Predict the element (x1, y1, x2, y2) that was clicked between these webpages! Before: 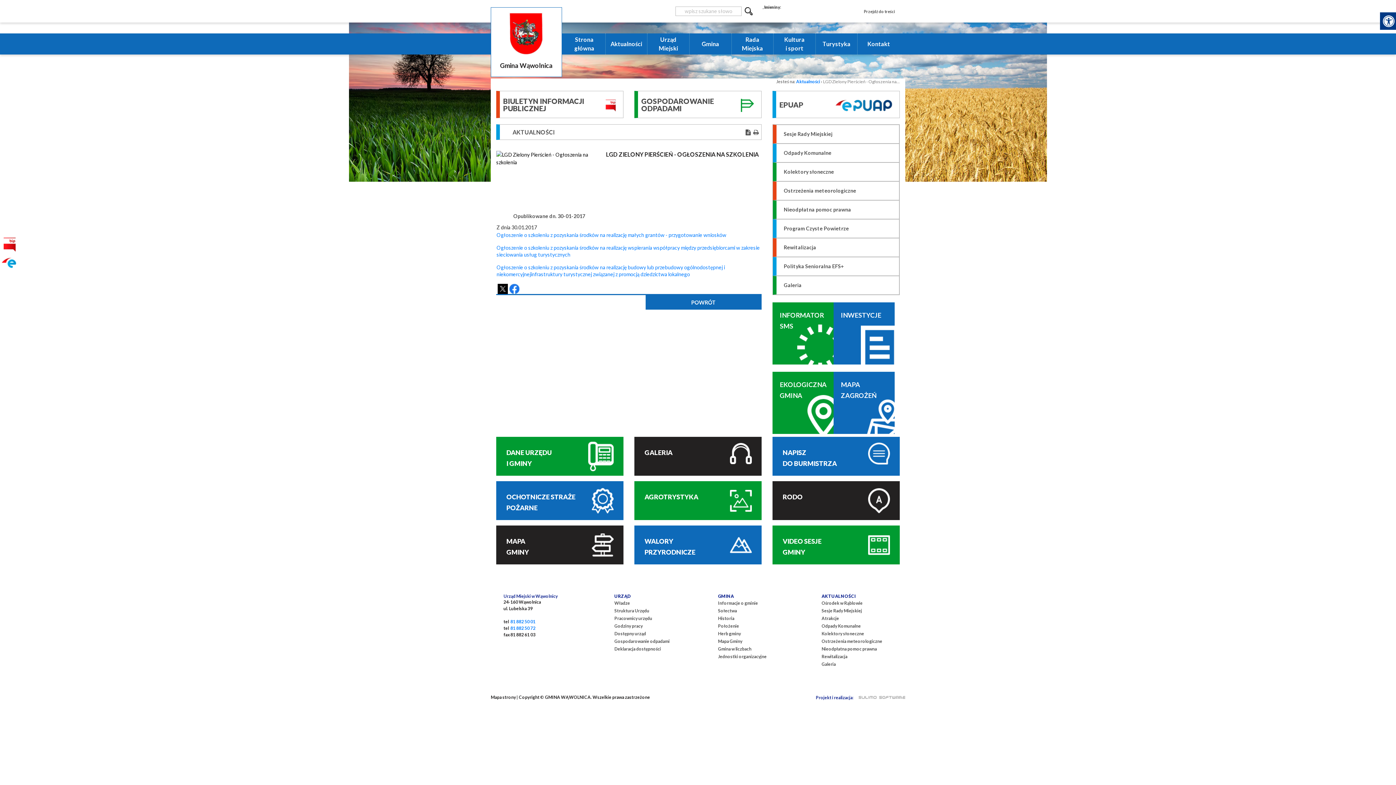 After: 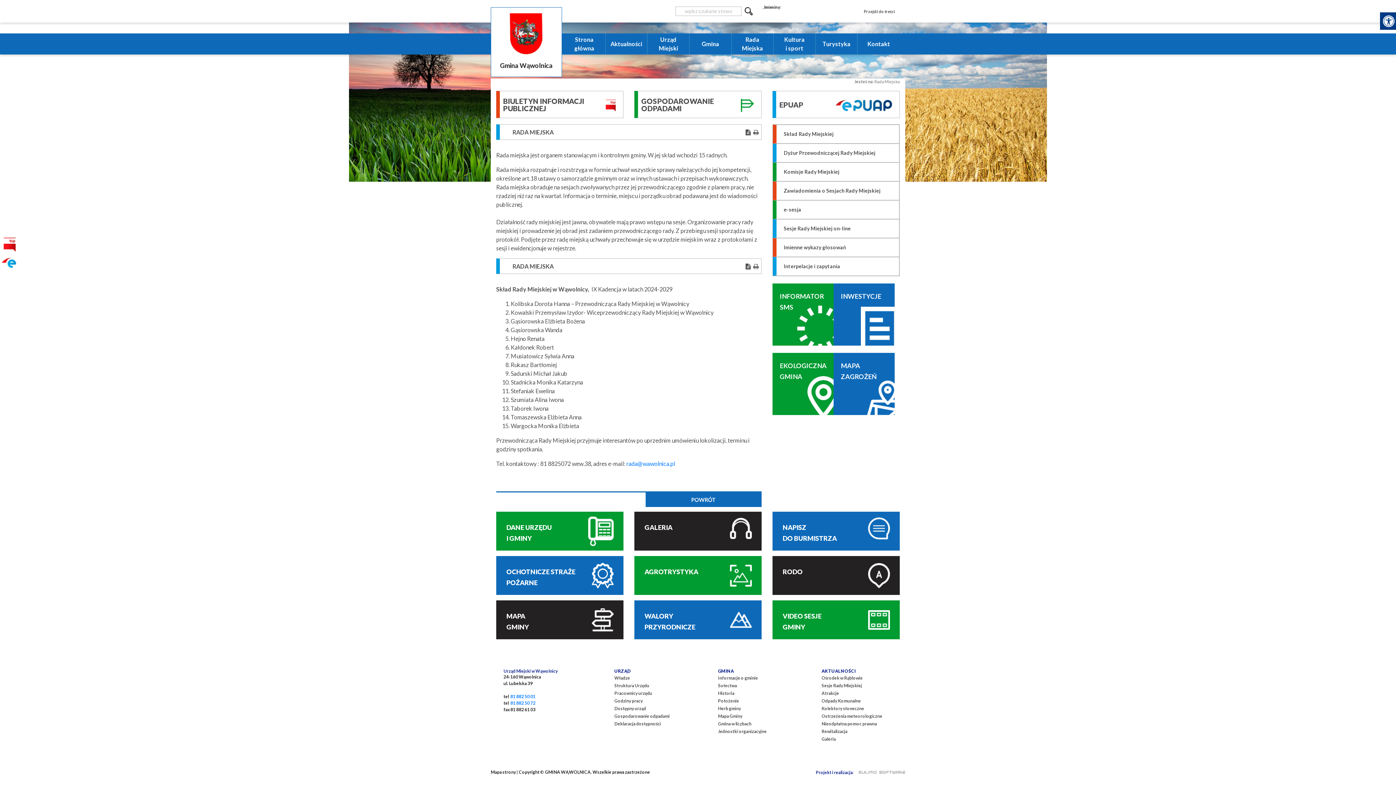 Action: bbox: (742, 35, 763, 52) label: Rada Miejska